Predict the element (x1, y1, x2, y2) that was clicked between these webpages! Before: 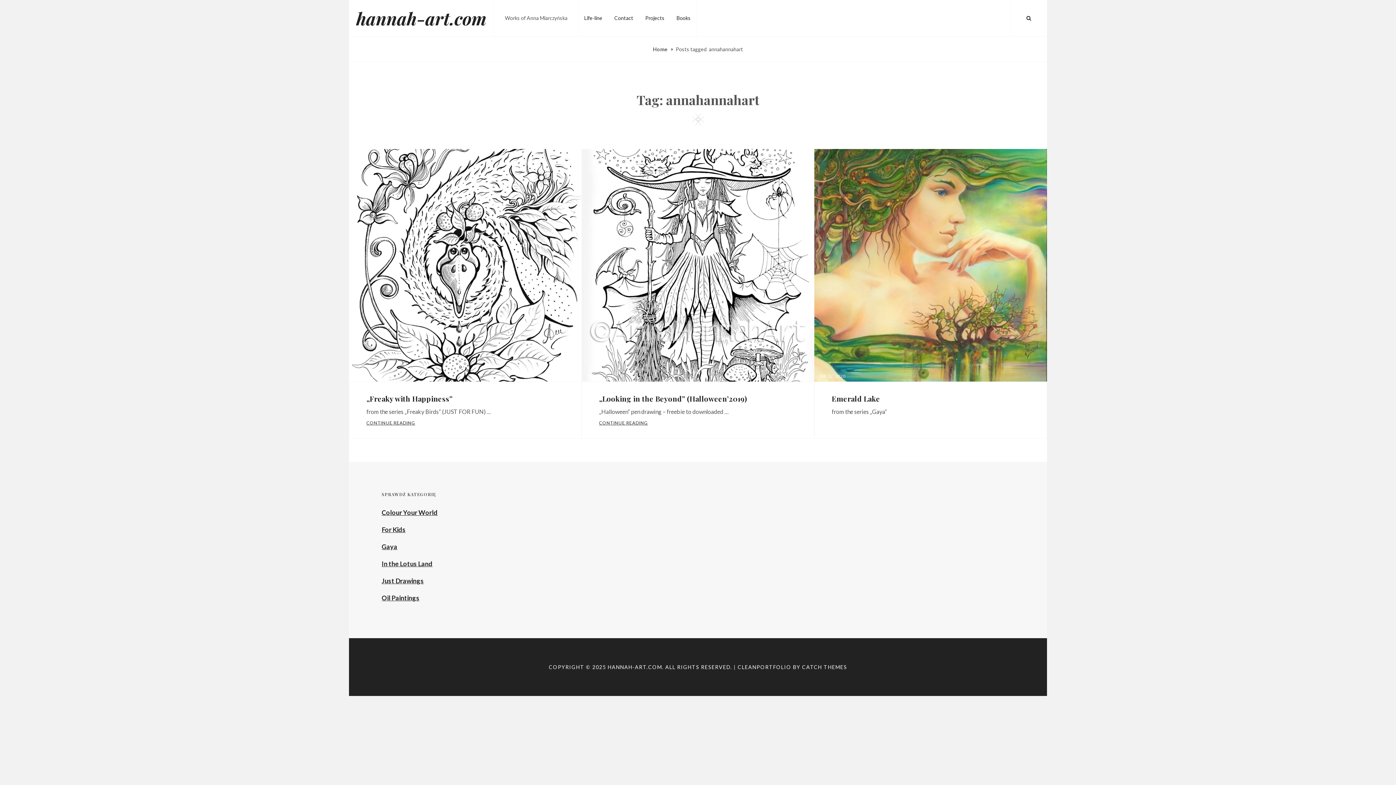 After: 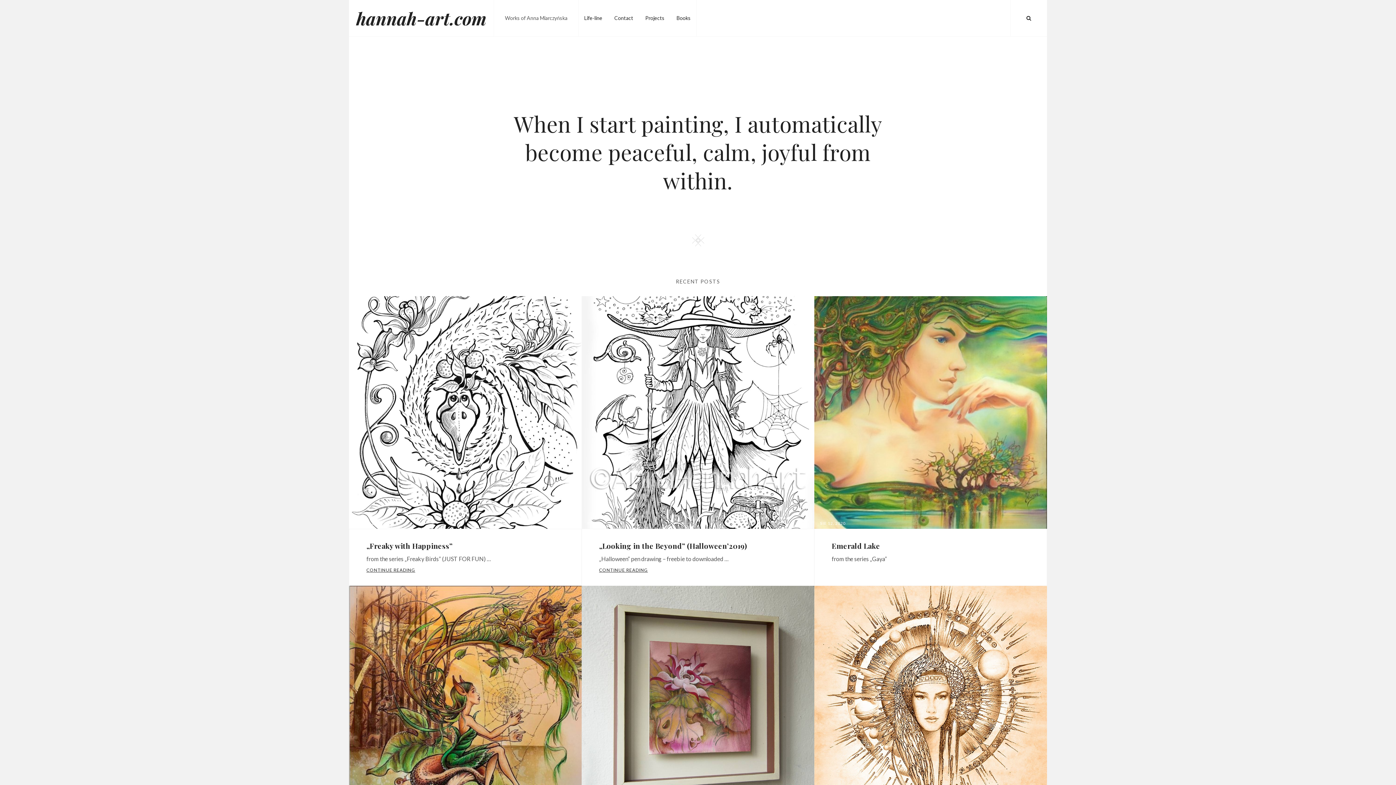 Action: label: HANNAH-ART.COM bbox: (607, 664, 662, 670)